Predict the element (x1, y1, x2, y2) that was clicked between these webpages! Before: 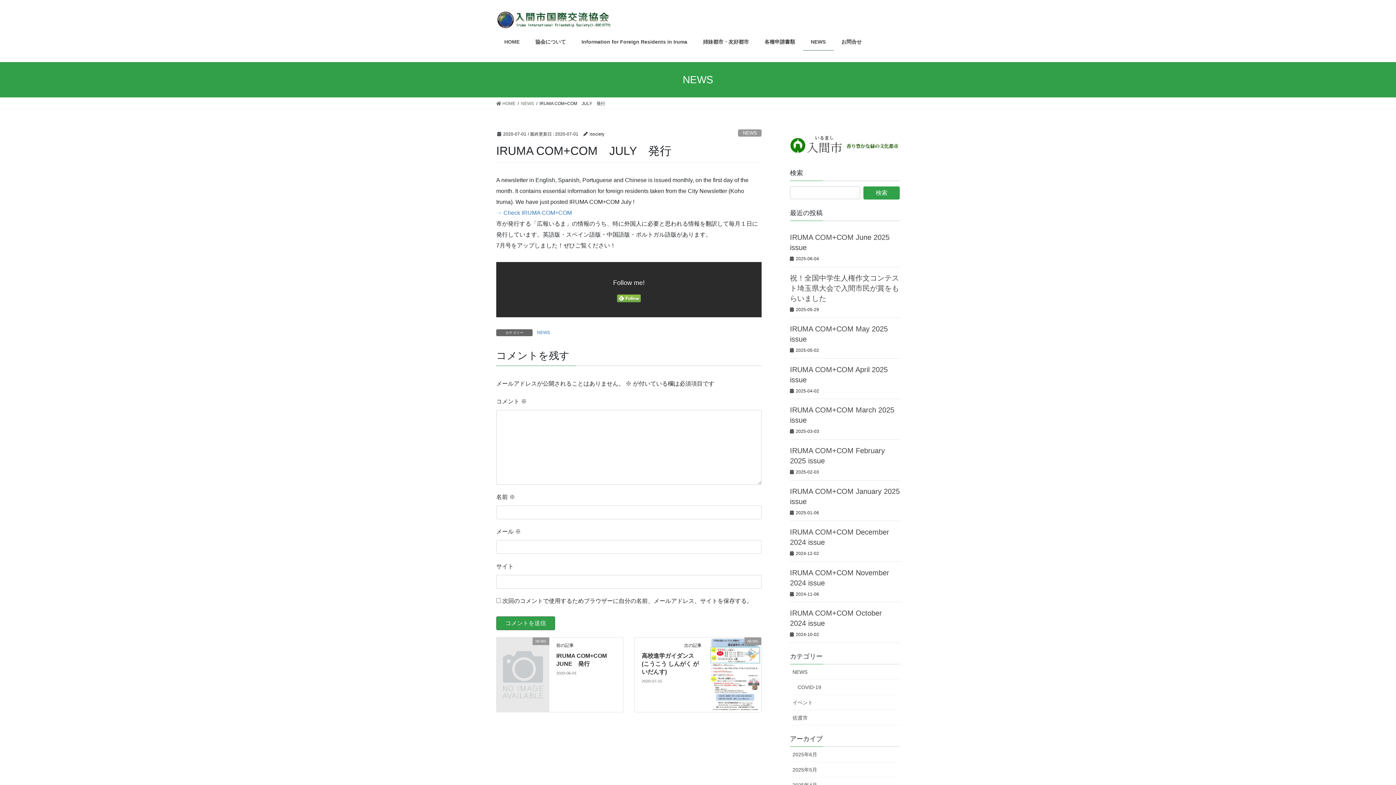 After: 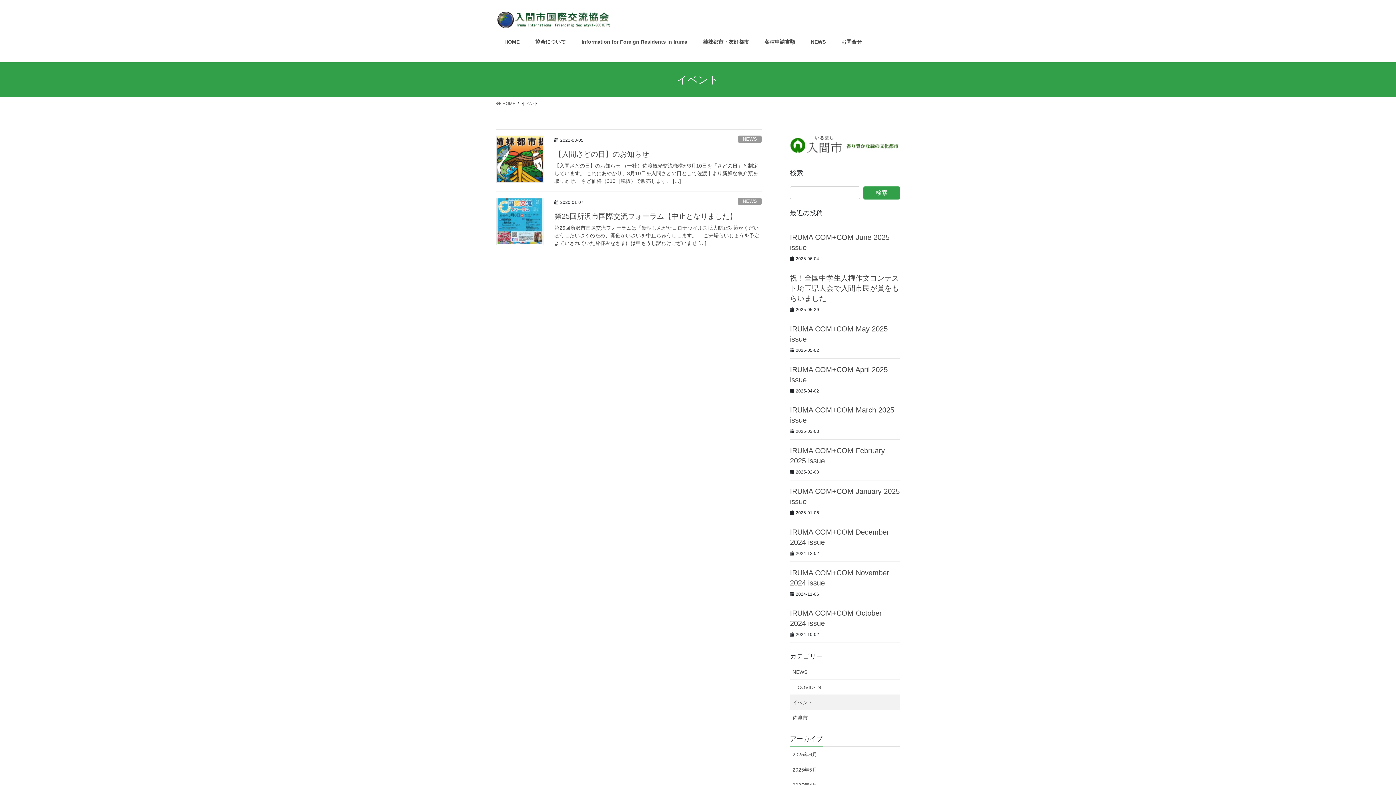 Action: bbox: (790, 695, 900, 710) label: イベント